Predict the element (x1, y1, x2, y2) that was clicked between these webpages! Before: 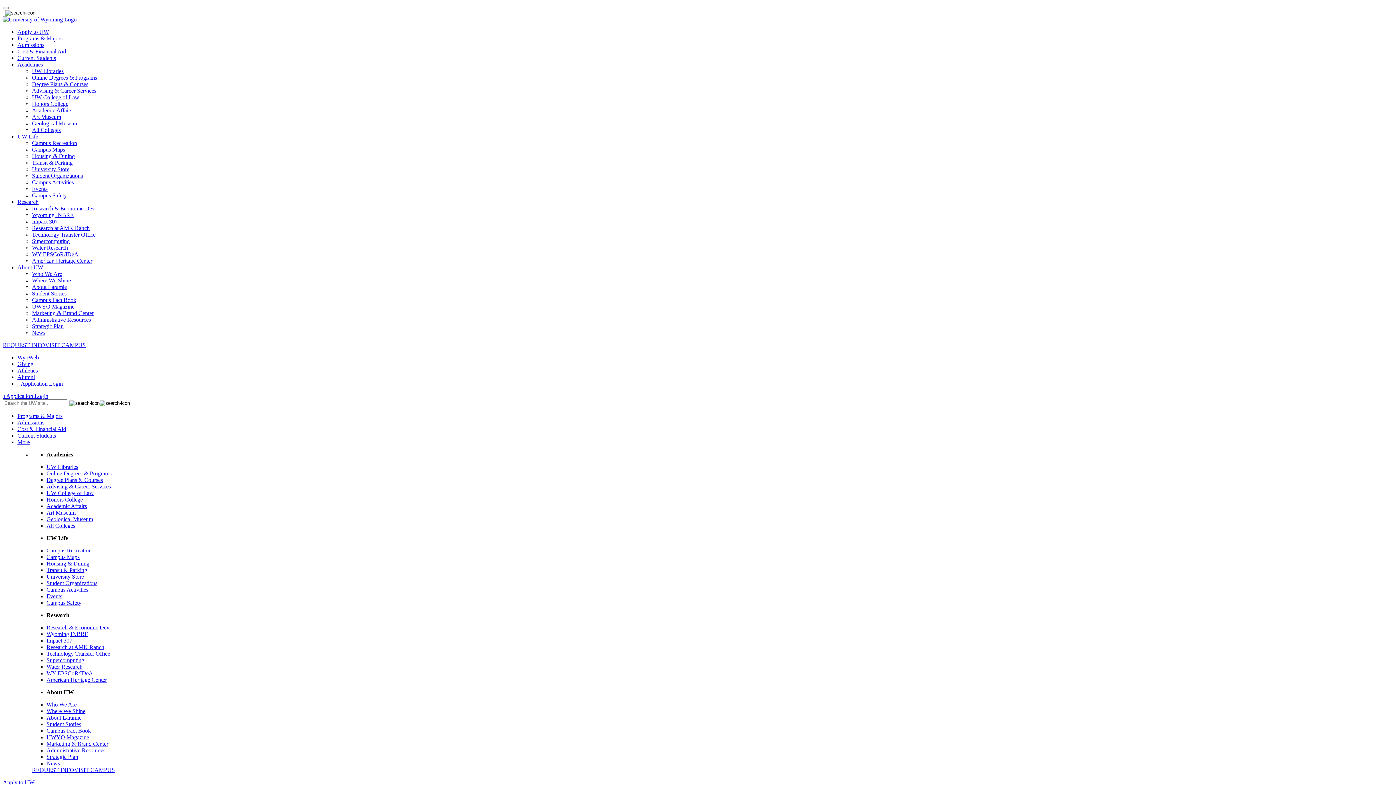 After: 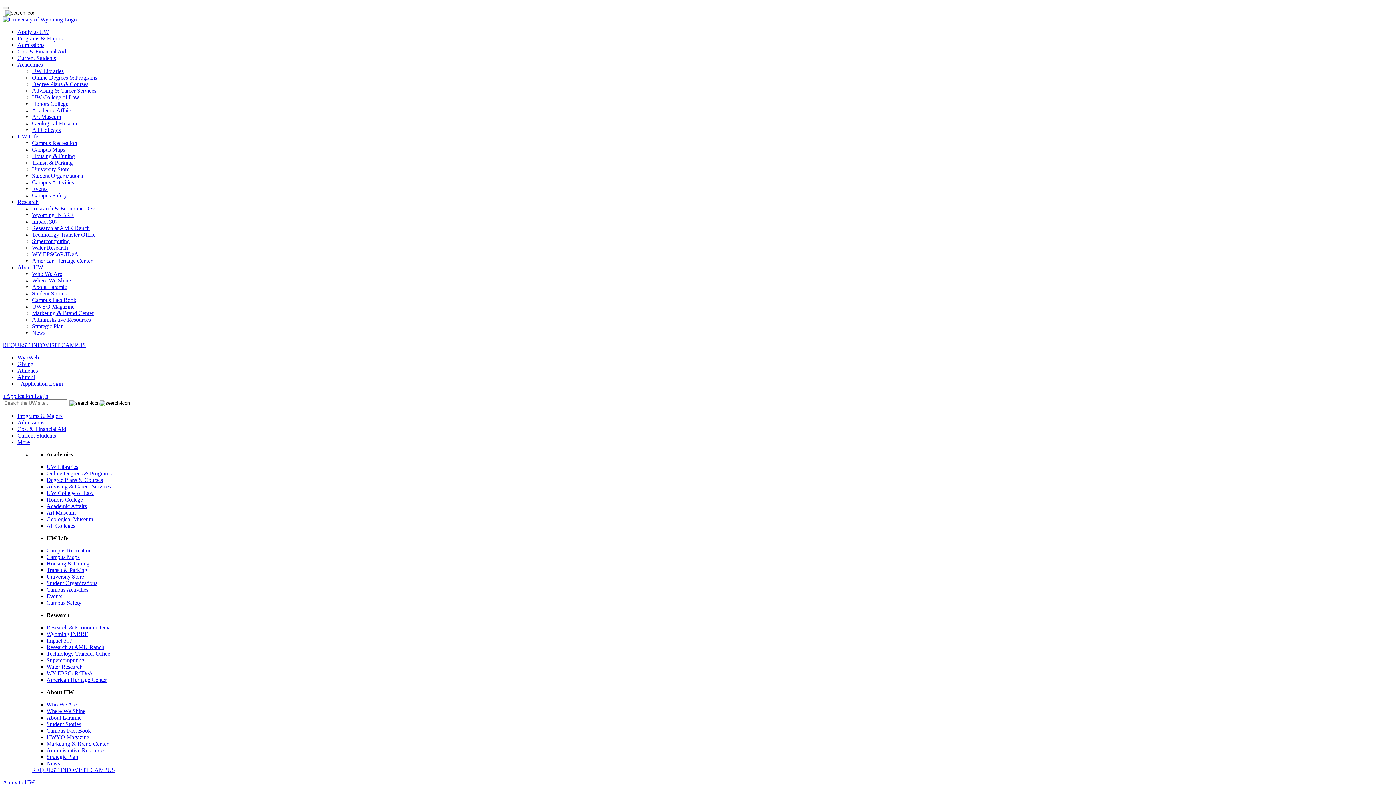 Action: bbox: (46, 734, 89, 740) label: UWYO Magazine